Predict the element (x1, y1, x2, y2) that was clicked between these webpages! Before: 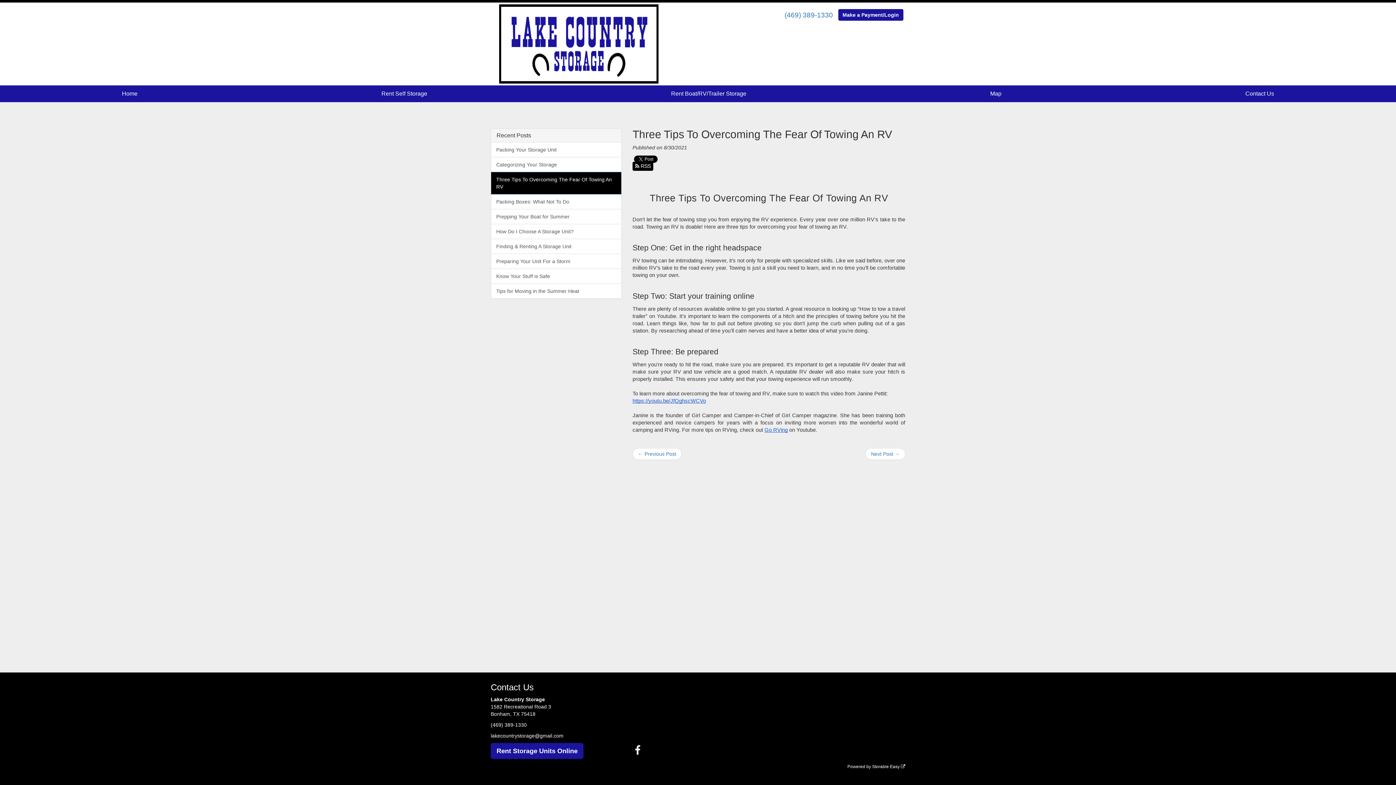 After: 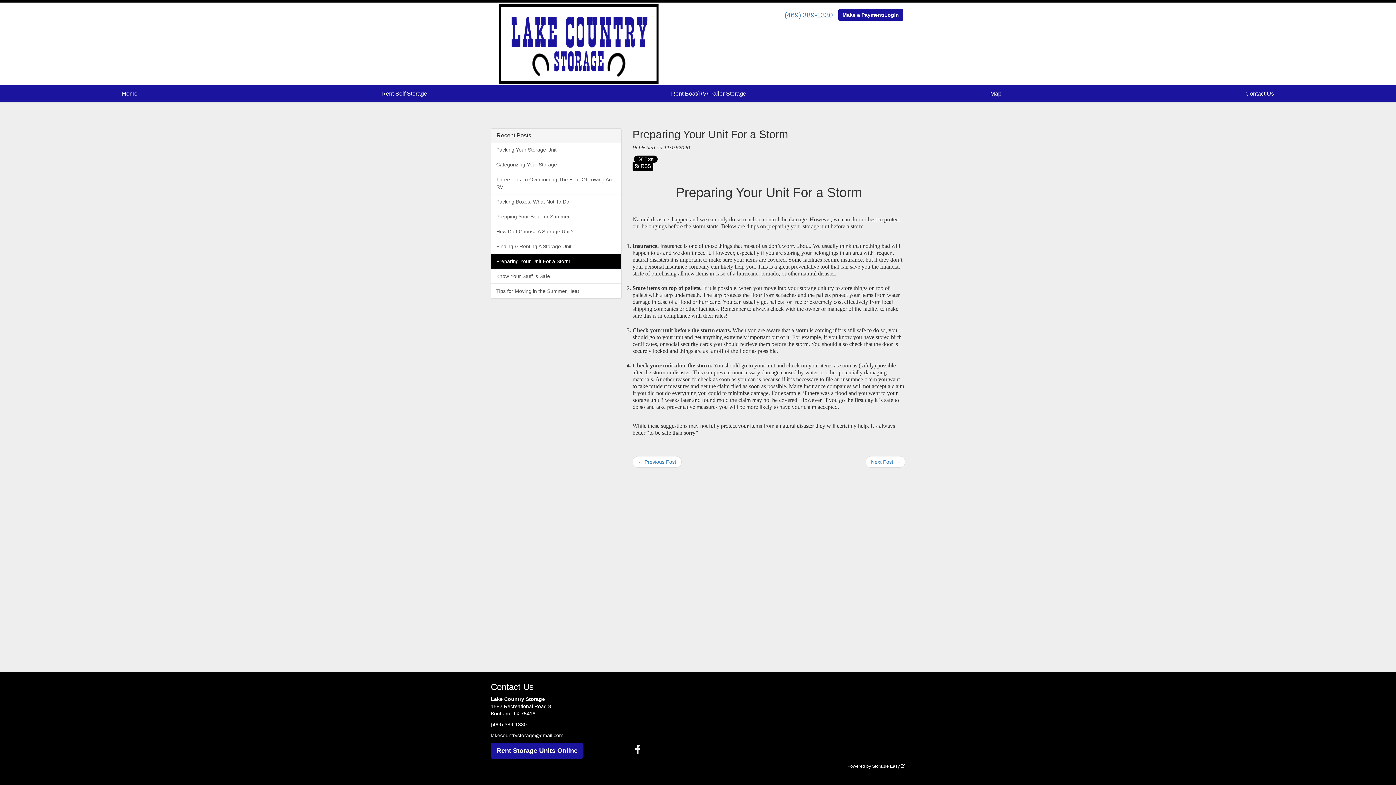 Action: label: Preparing Your Unit For a Storm bbox: (491, 253, 621, 269)